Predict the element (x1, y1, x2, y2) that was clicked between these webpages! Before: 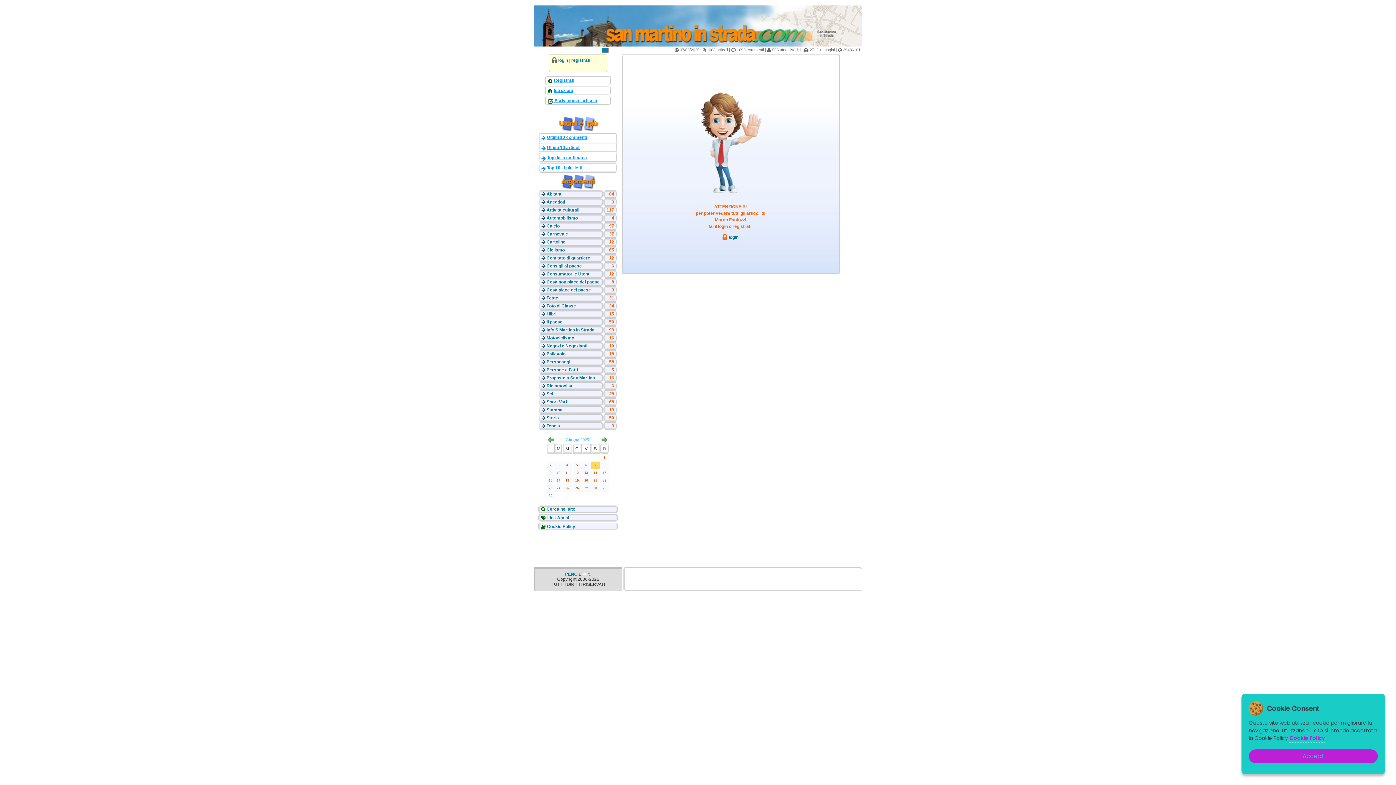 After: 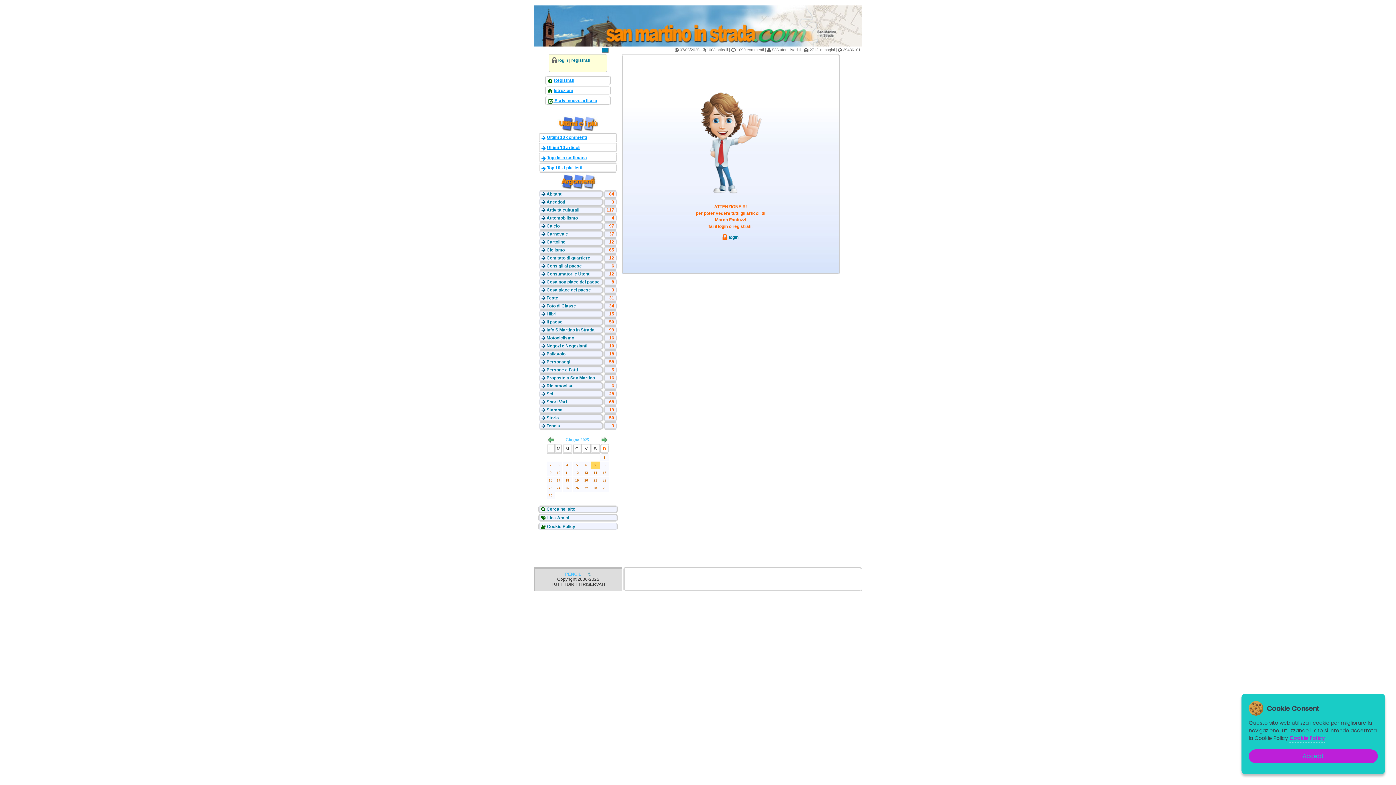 Action: bbox: (565, 572, 582, 577) label: PENCIL 